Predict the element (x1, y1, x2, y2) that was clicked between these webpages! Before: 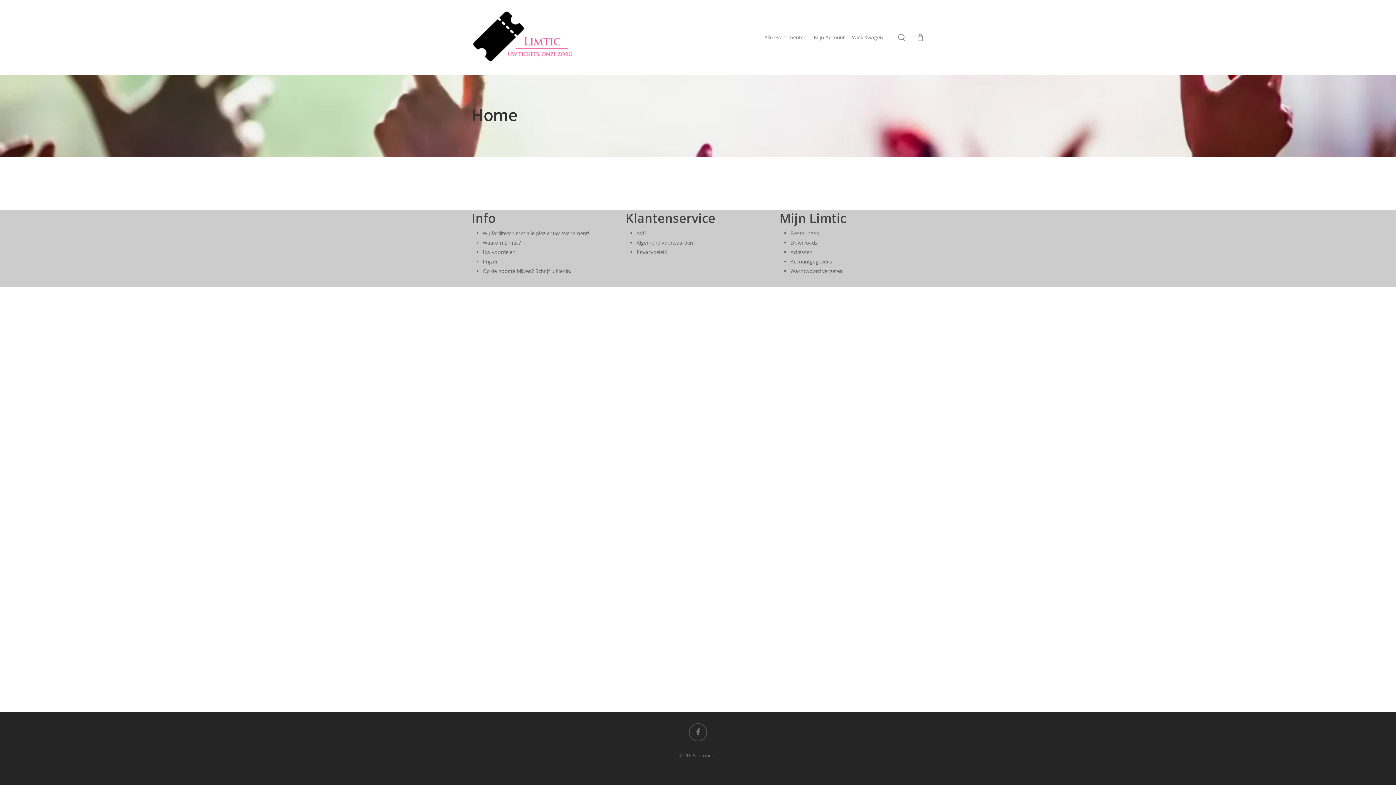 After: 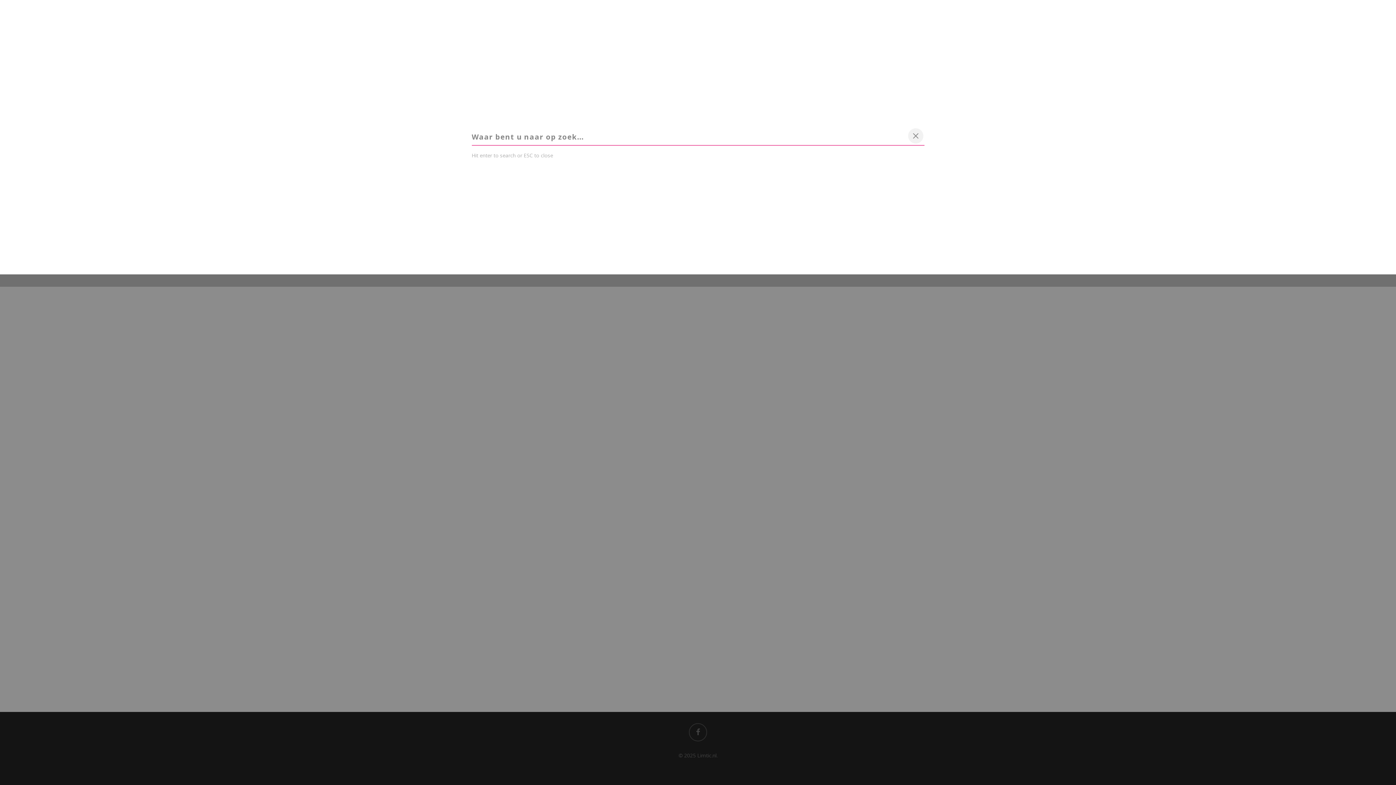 Action: label: search bbox: (897, 33, 906, 41)